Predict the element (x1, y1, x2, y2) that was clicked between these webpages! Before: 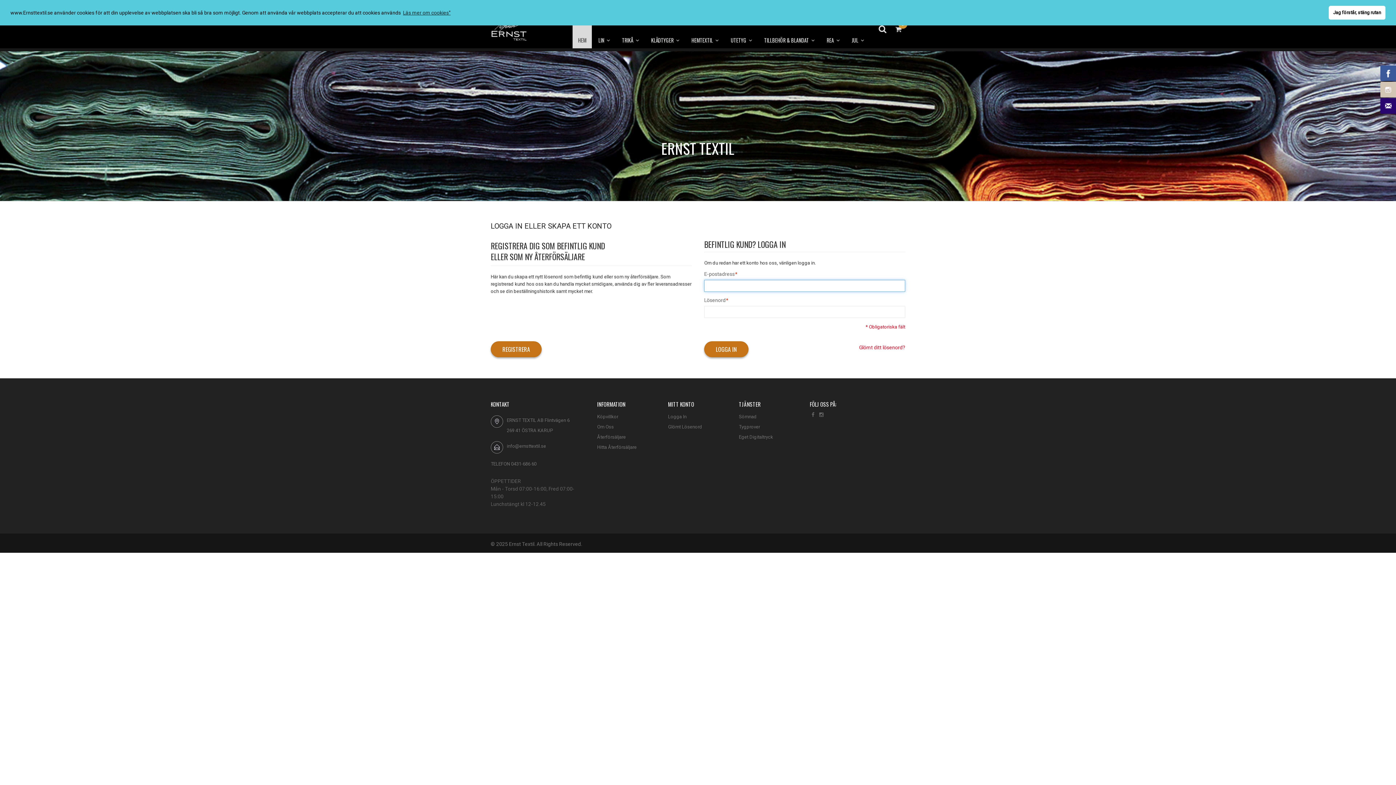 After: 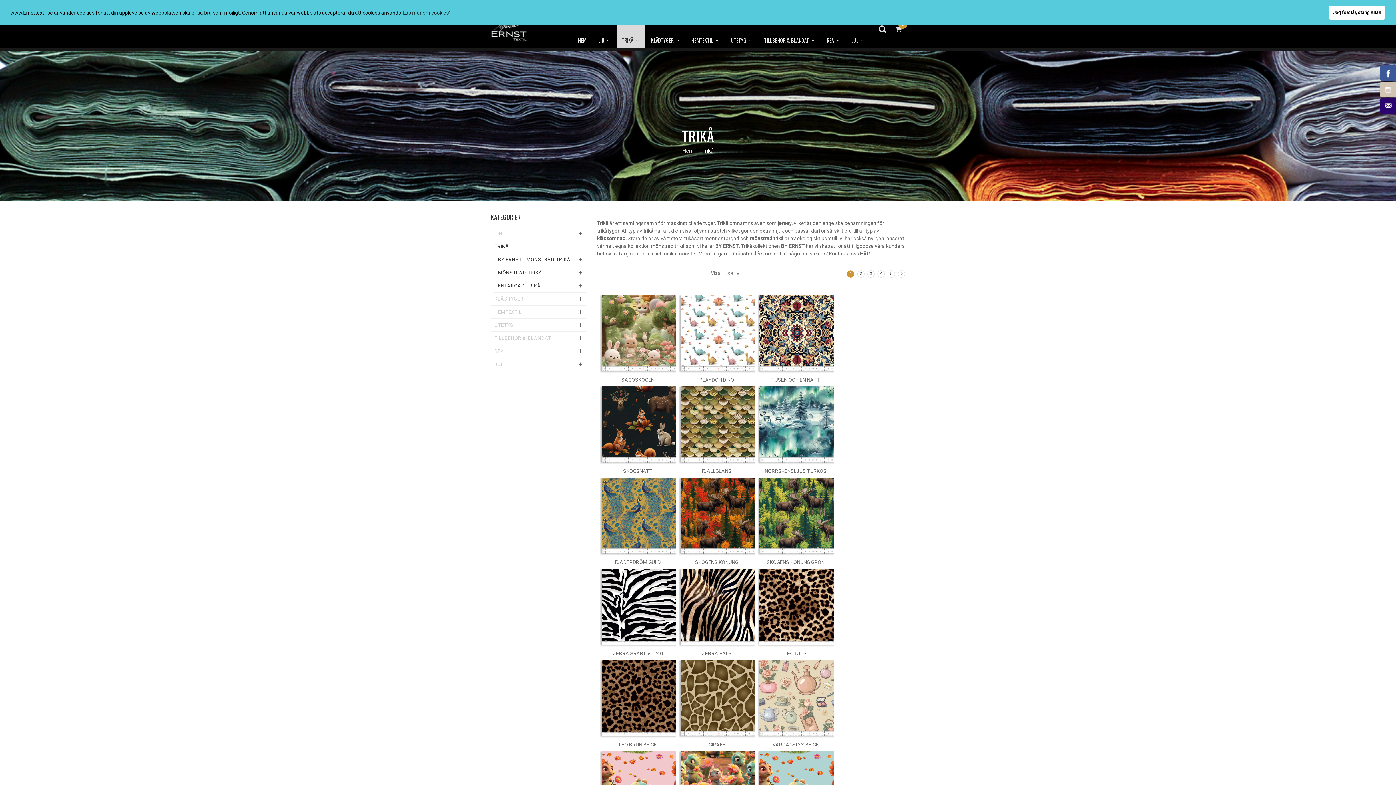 Action: label: TRIKÅ bbox: (616, 10, 644, 48)